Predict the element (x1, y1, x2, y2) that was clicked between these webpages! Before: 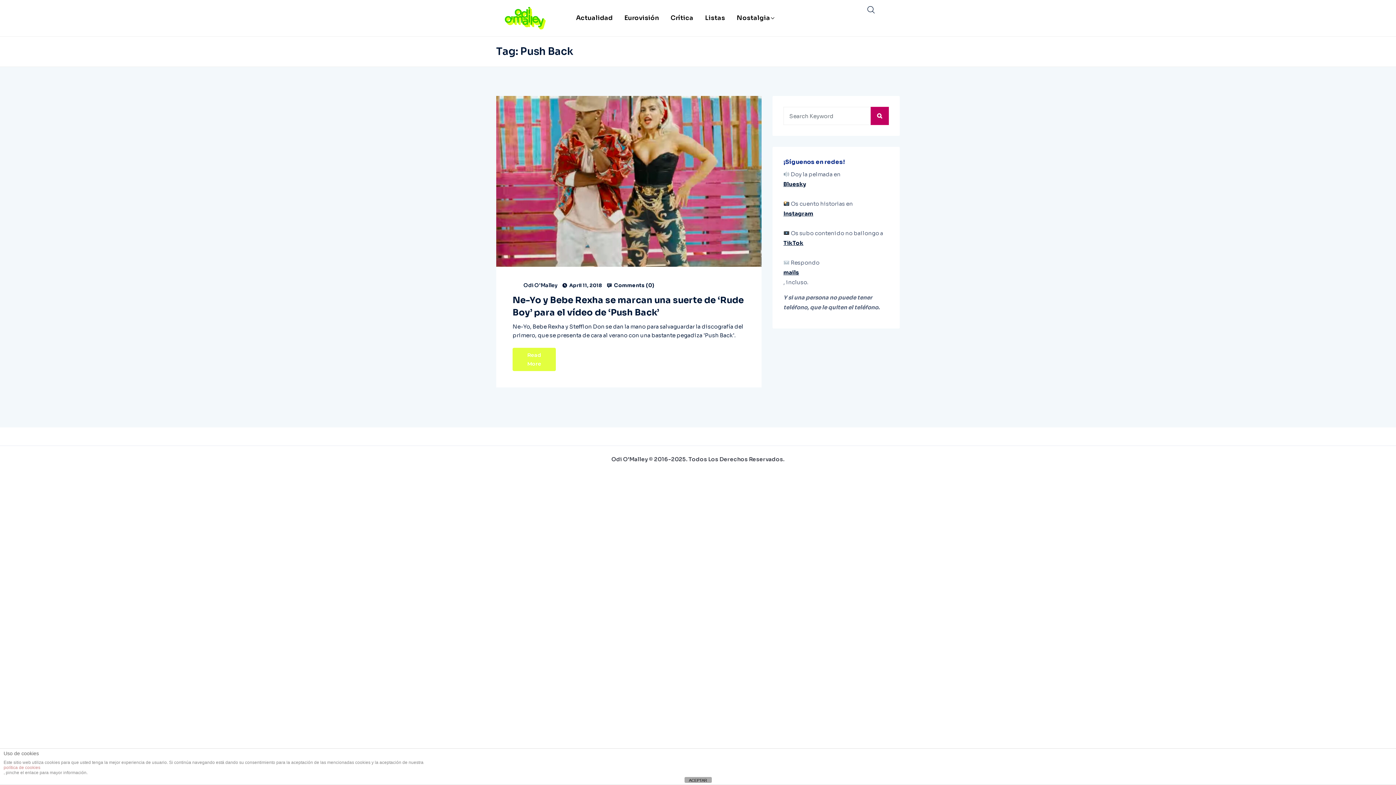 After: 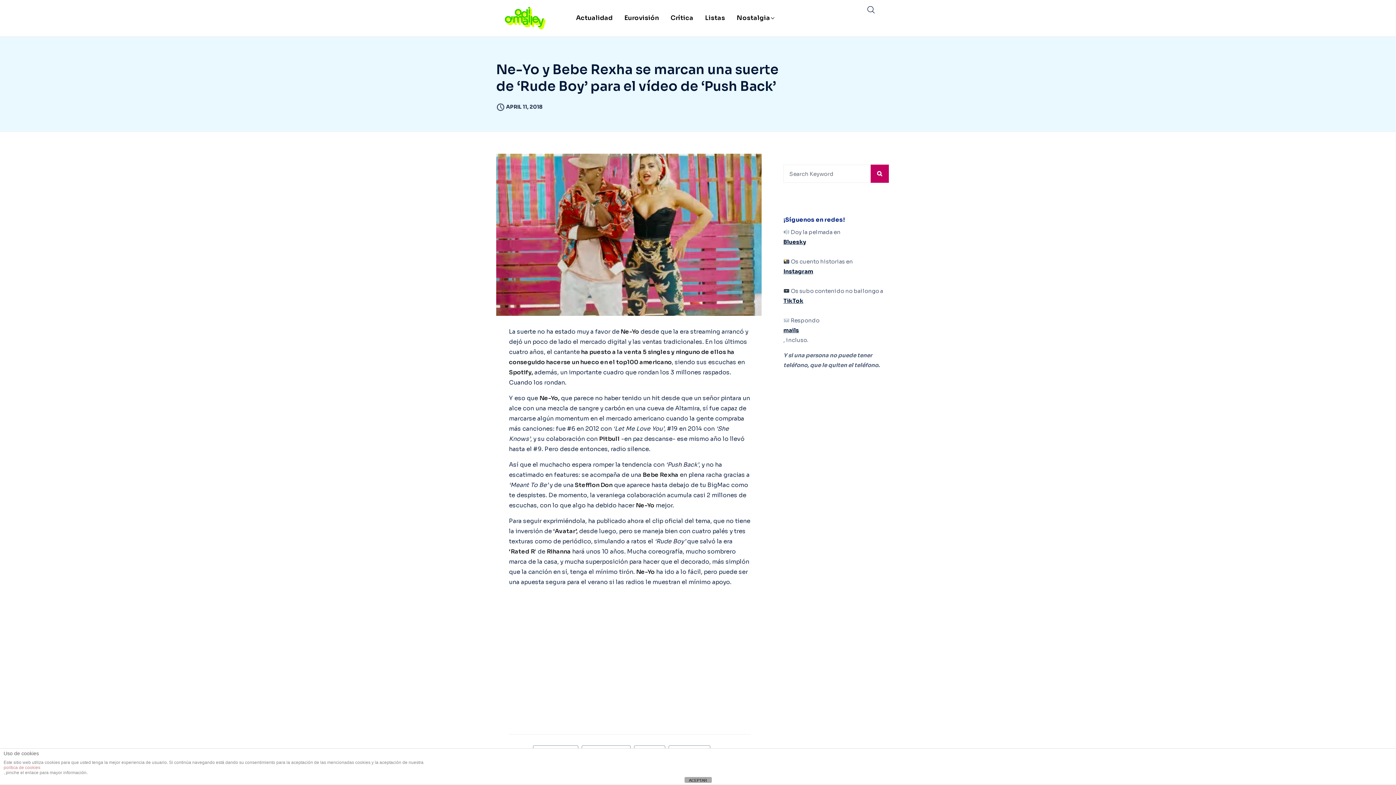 Action: bbox: (512, 294, 745, 318) label: Ne-Yo y Bebe Rexha se marcan una suerte de ‘Rude Boy’ para el vídeo de ‘Push Back’